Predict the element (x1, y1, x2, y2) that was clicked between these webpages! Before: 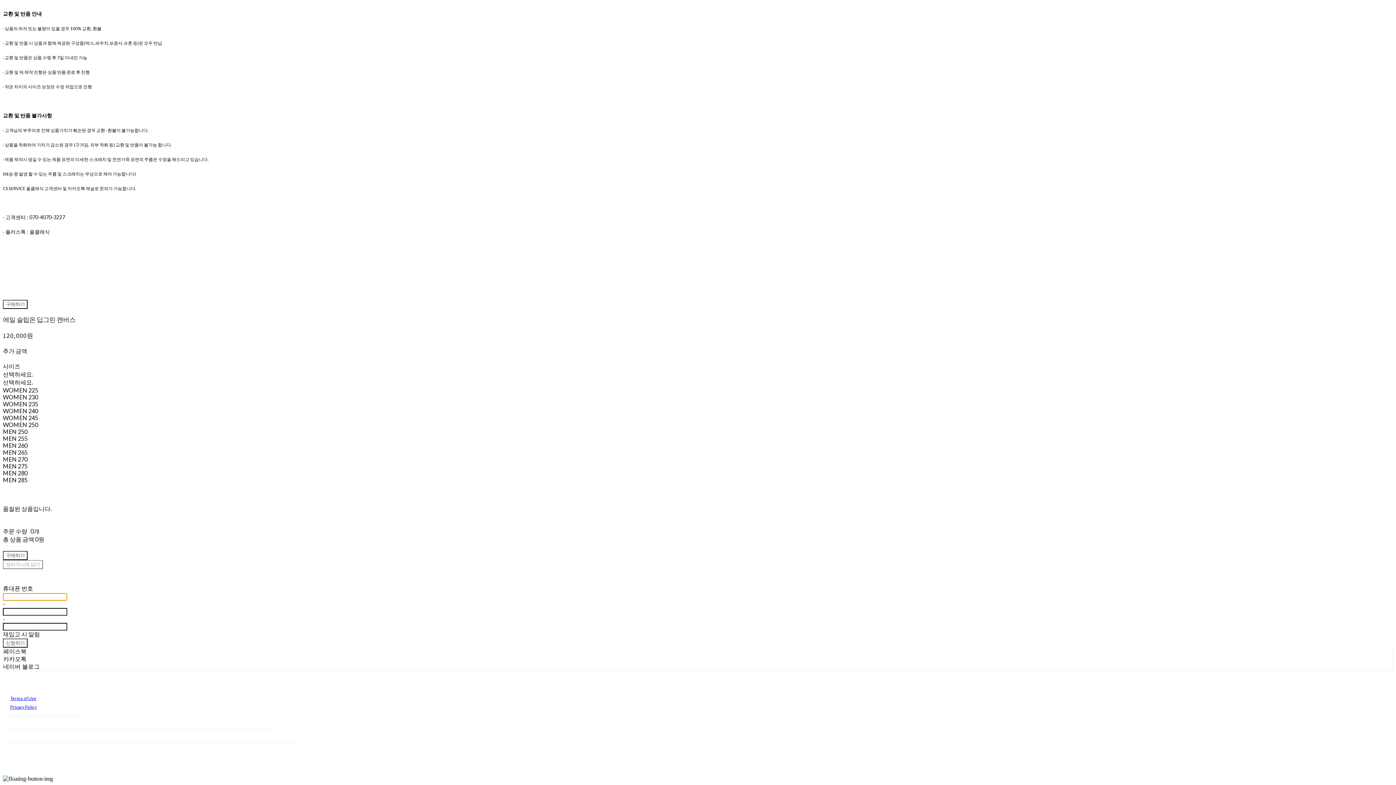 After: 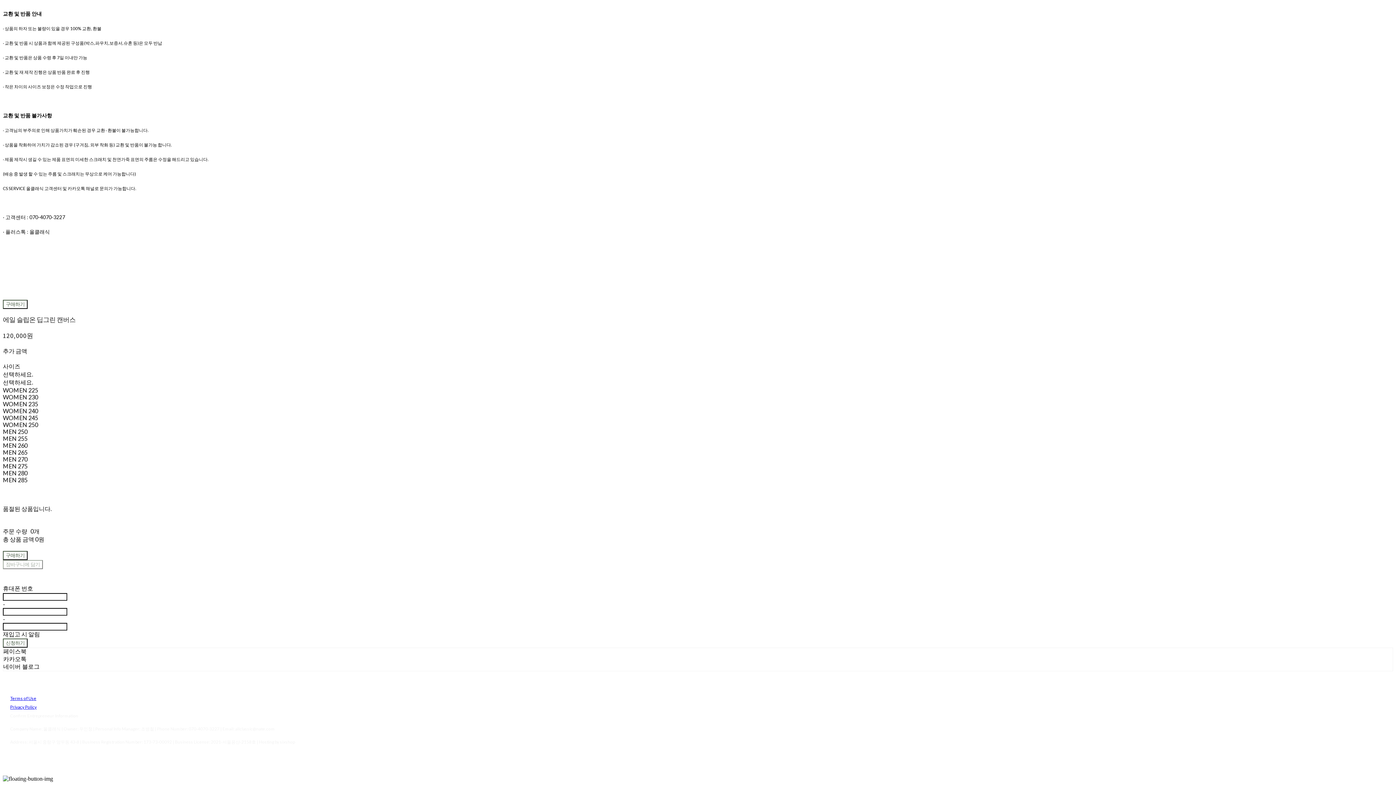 Action: label: Confirm Entrepreneur Information bbox: (10, 713, 78, 718)